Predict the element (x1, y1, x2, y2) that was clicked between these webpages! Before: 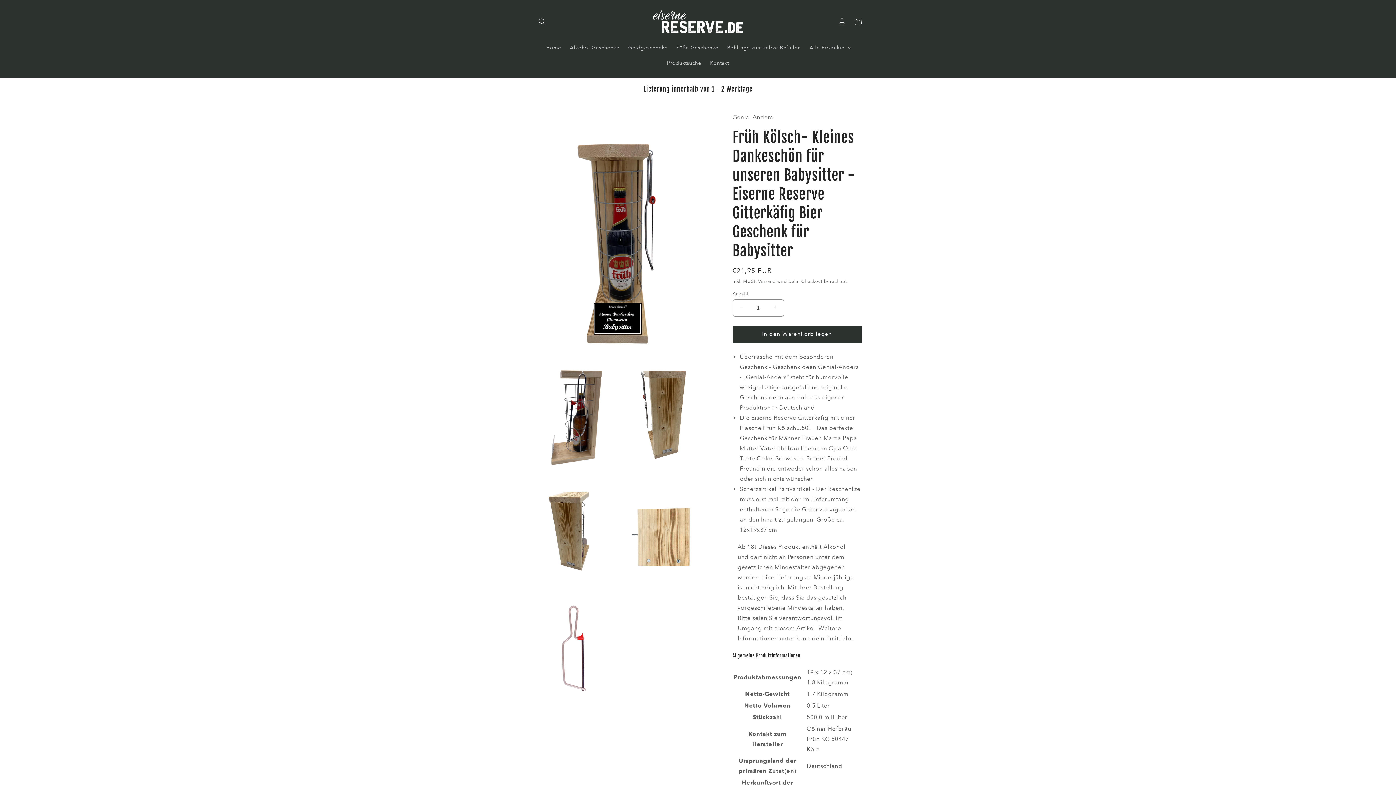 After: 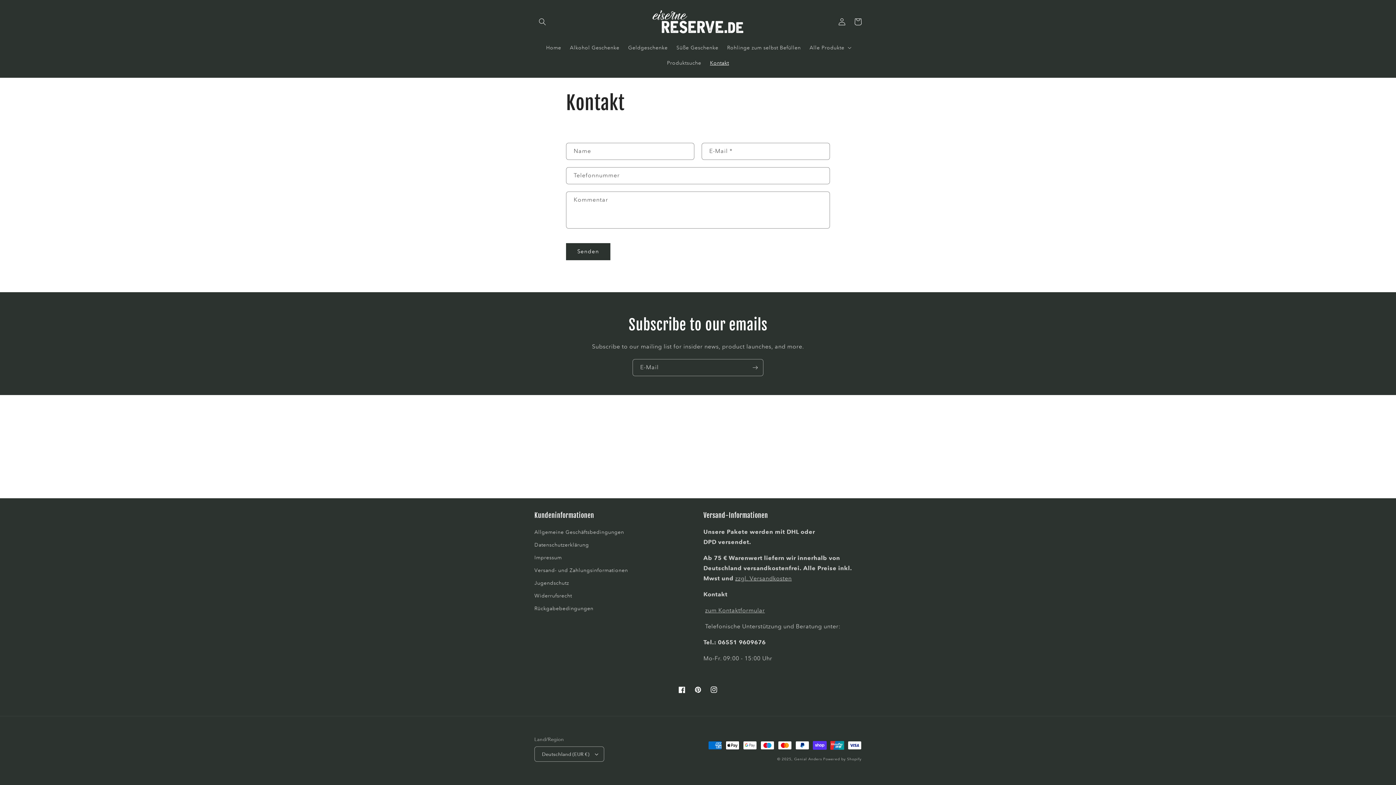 Action: bbox: (705, 55, 733, 70) label: Kontakt